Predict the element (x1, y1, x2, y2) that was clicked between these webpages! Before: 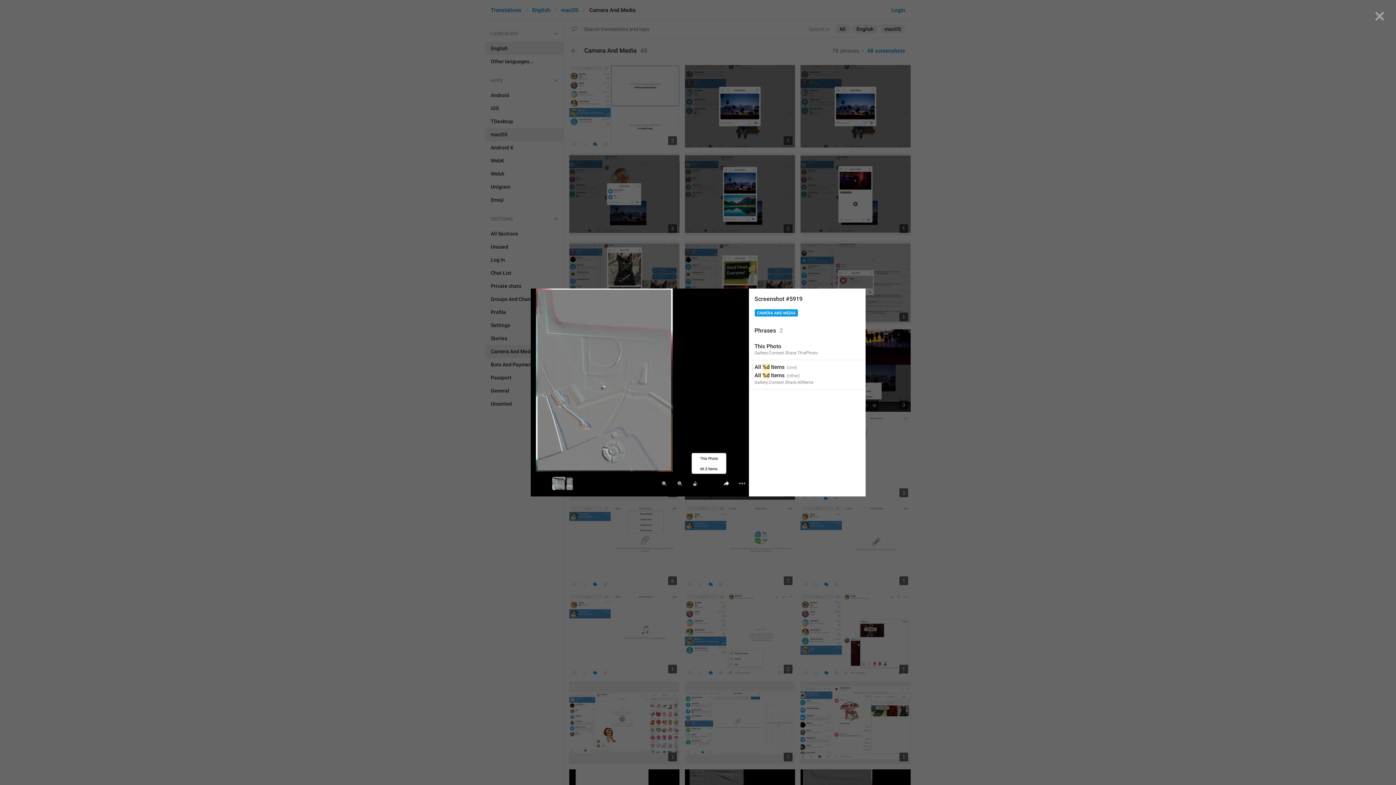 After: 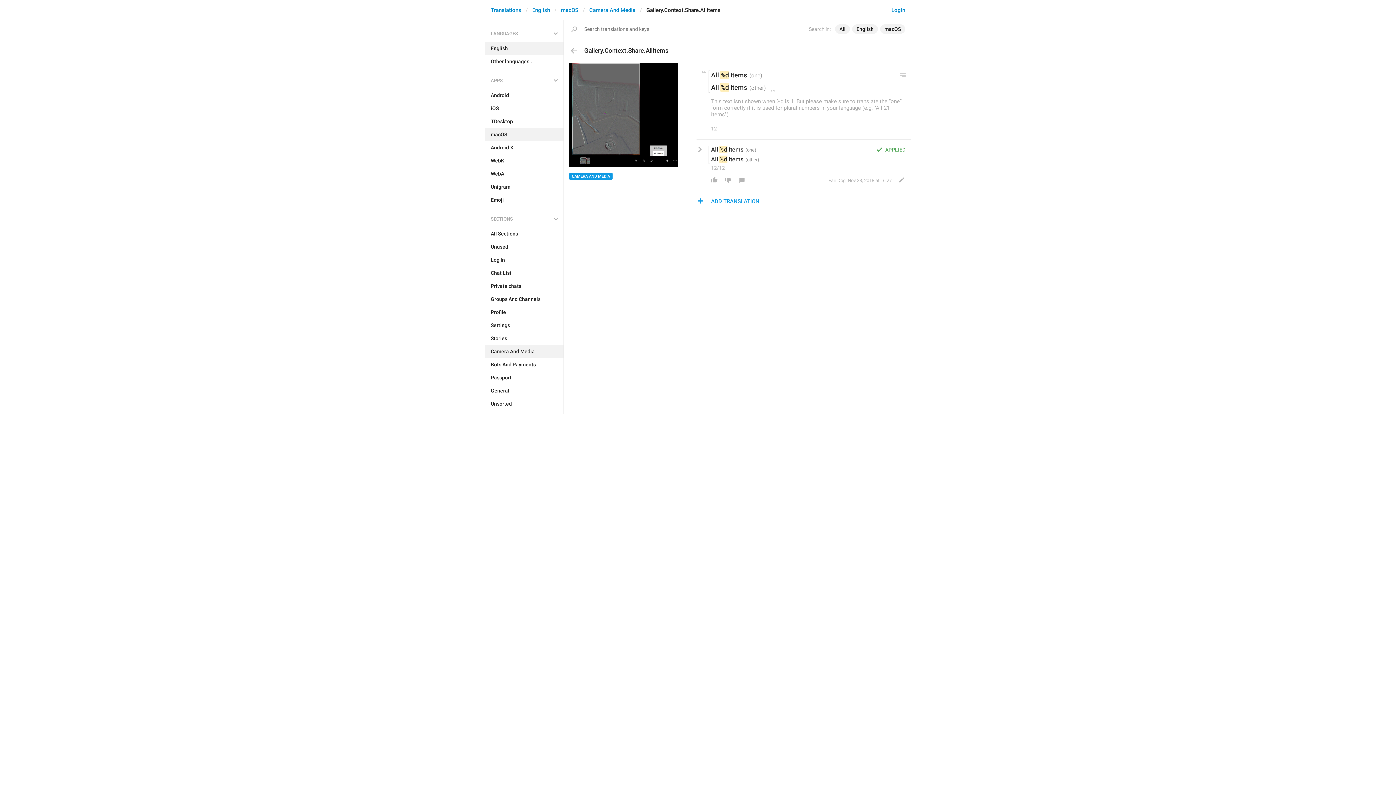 Action: bbox: (749, 360, 865, 389) label: All %d Items
All %d Items
Gallery.Context.Share.AllItems